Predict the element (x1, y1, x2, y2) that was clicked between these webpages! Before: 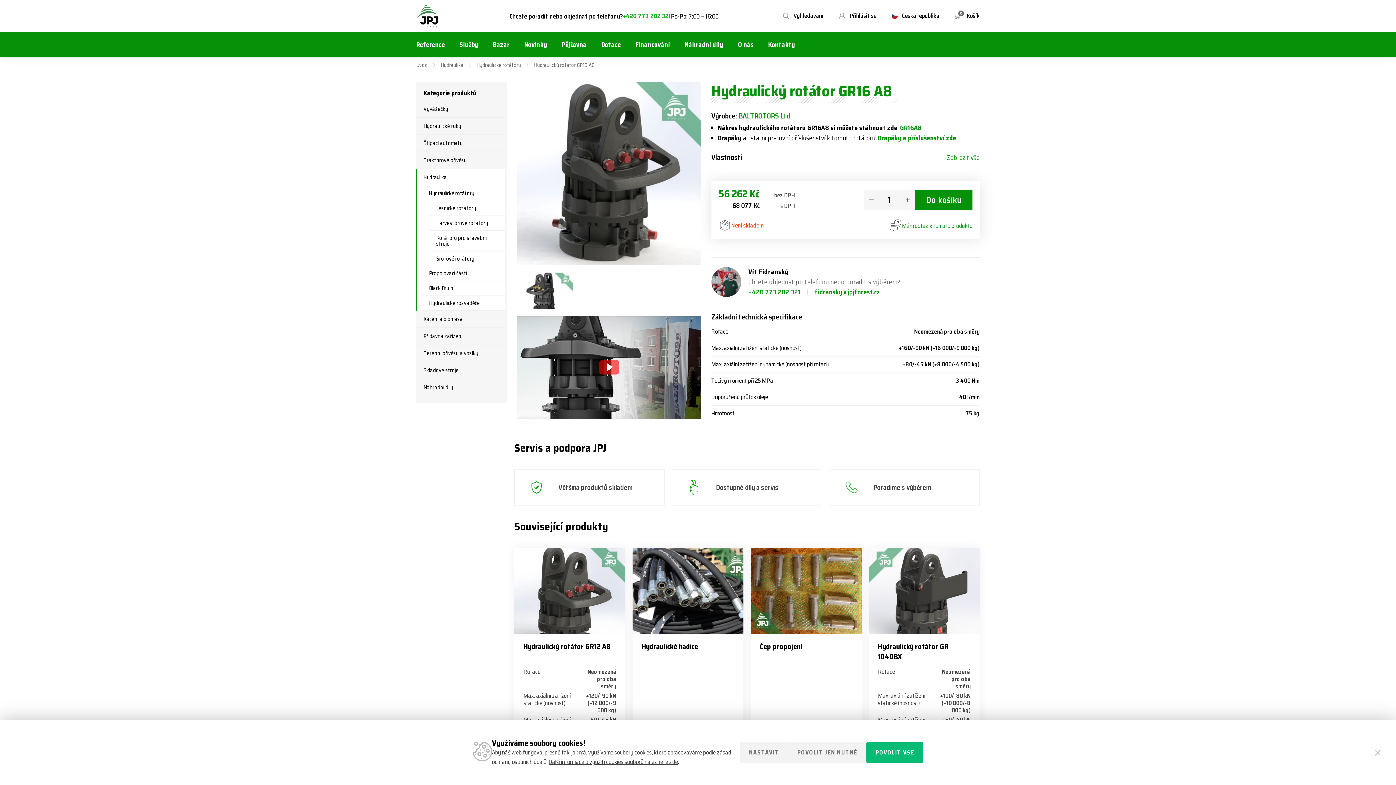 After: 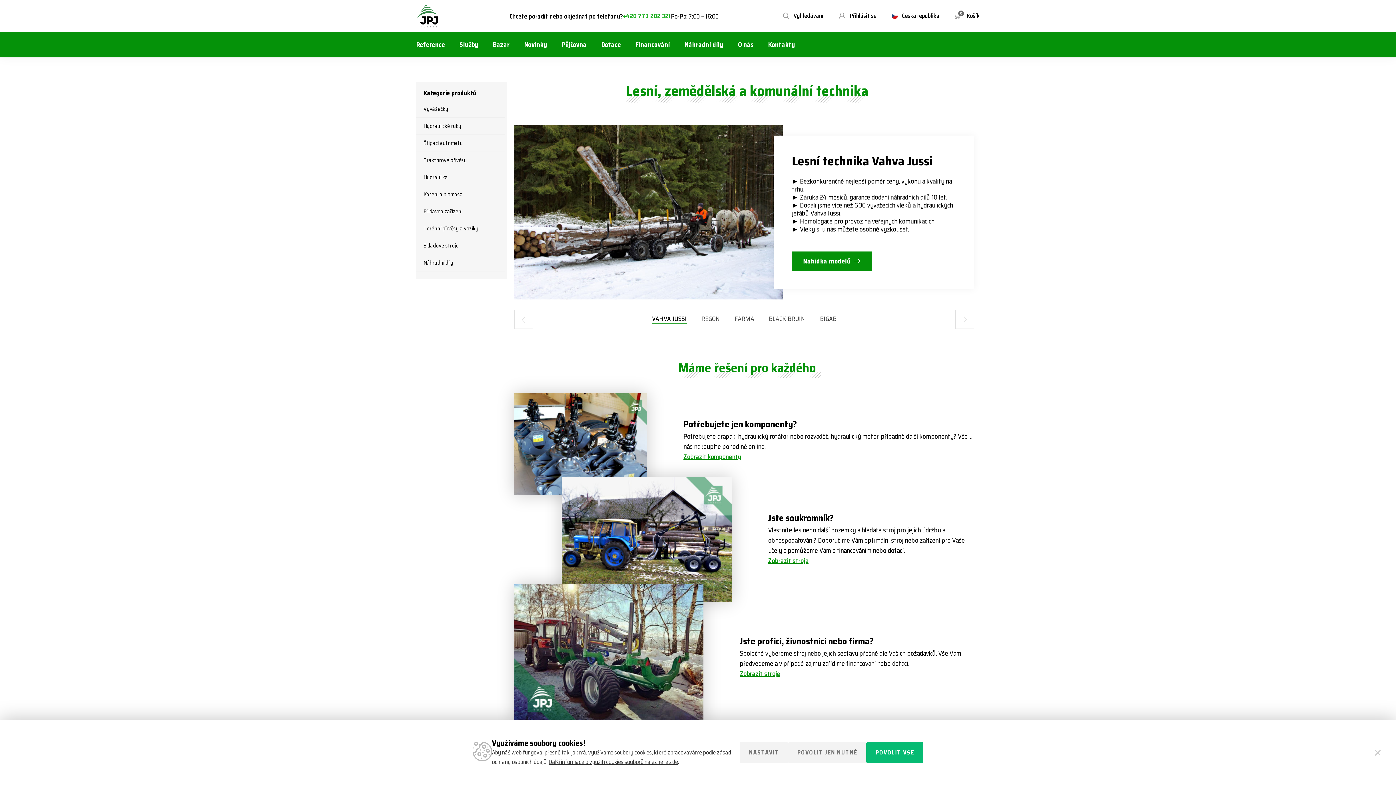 Action: bbox: (416, 61, 427, 69) label: Úvod